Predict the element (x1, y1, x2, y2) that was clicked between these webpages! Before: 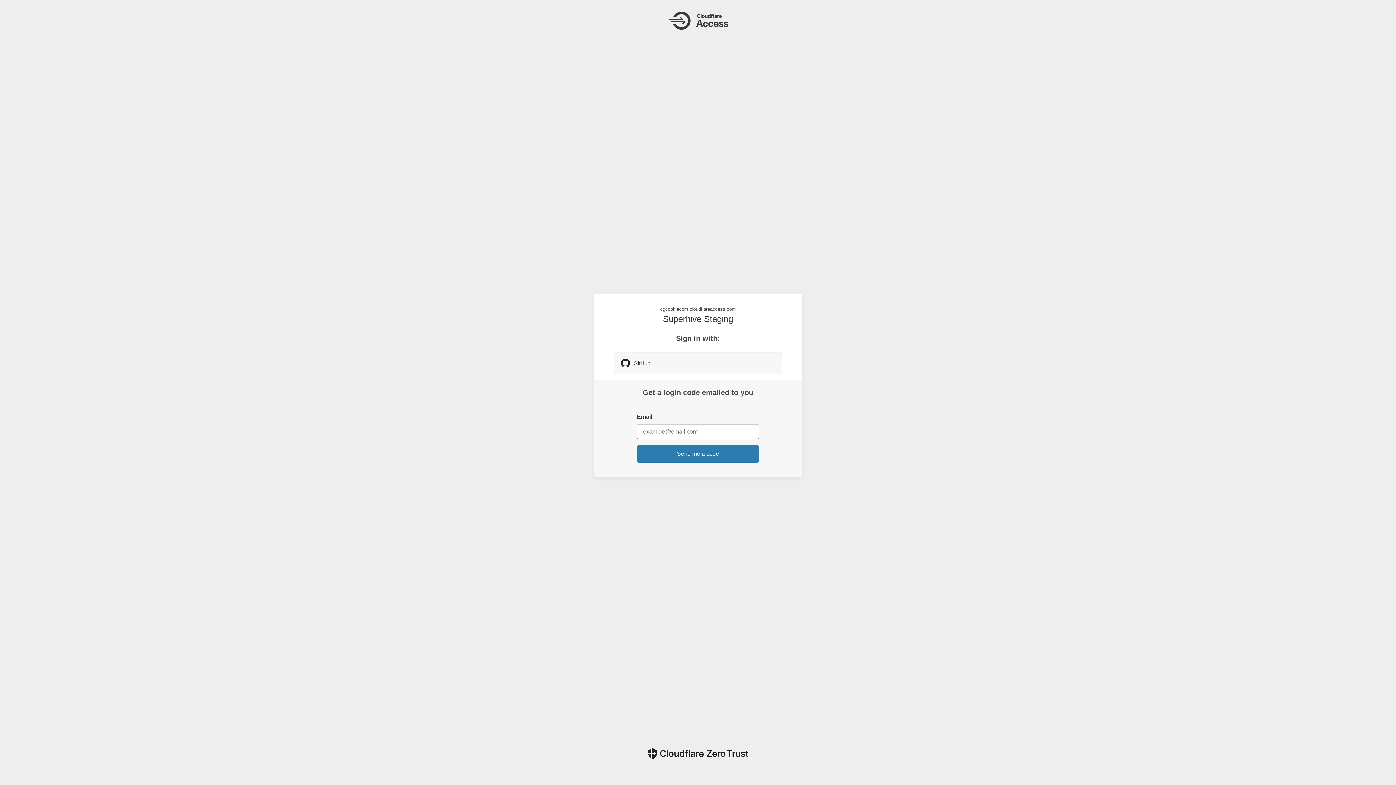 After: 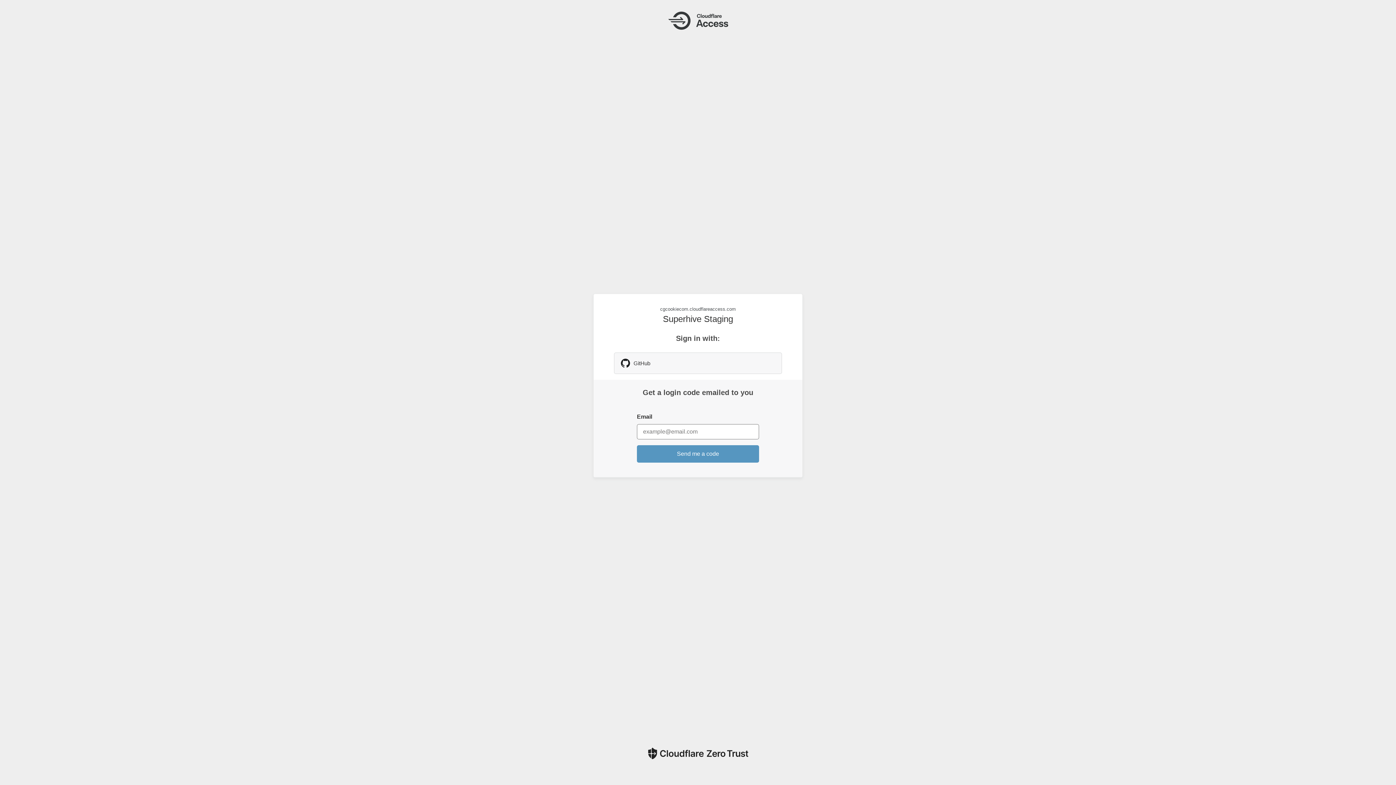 Action: bbox: (637, 445, 759, 462) label: Send me a code